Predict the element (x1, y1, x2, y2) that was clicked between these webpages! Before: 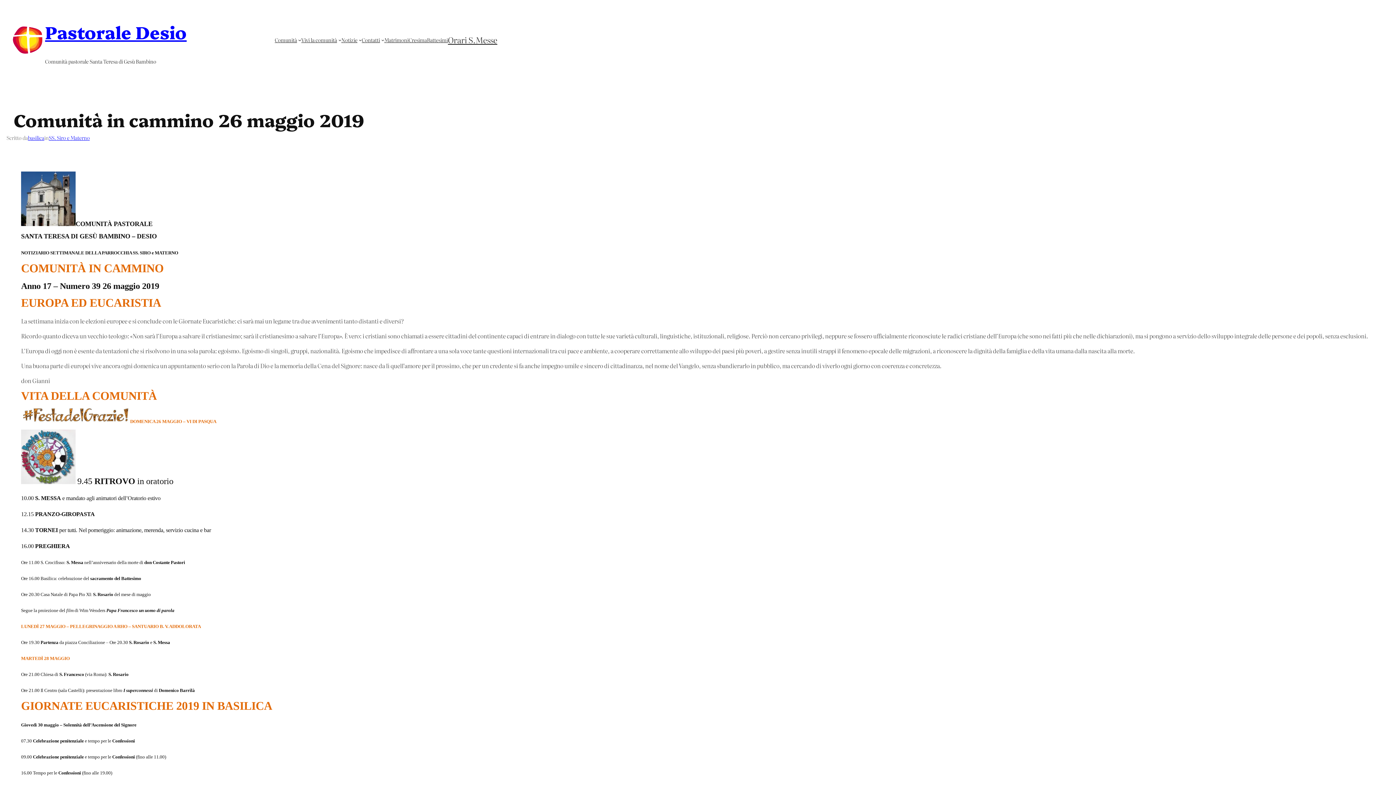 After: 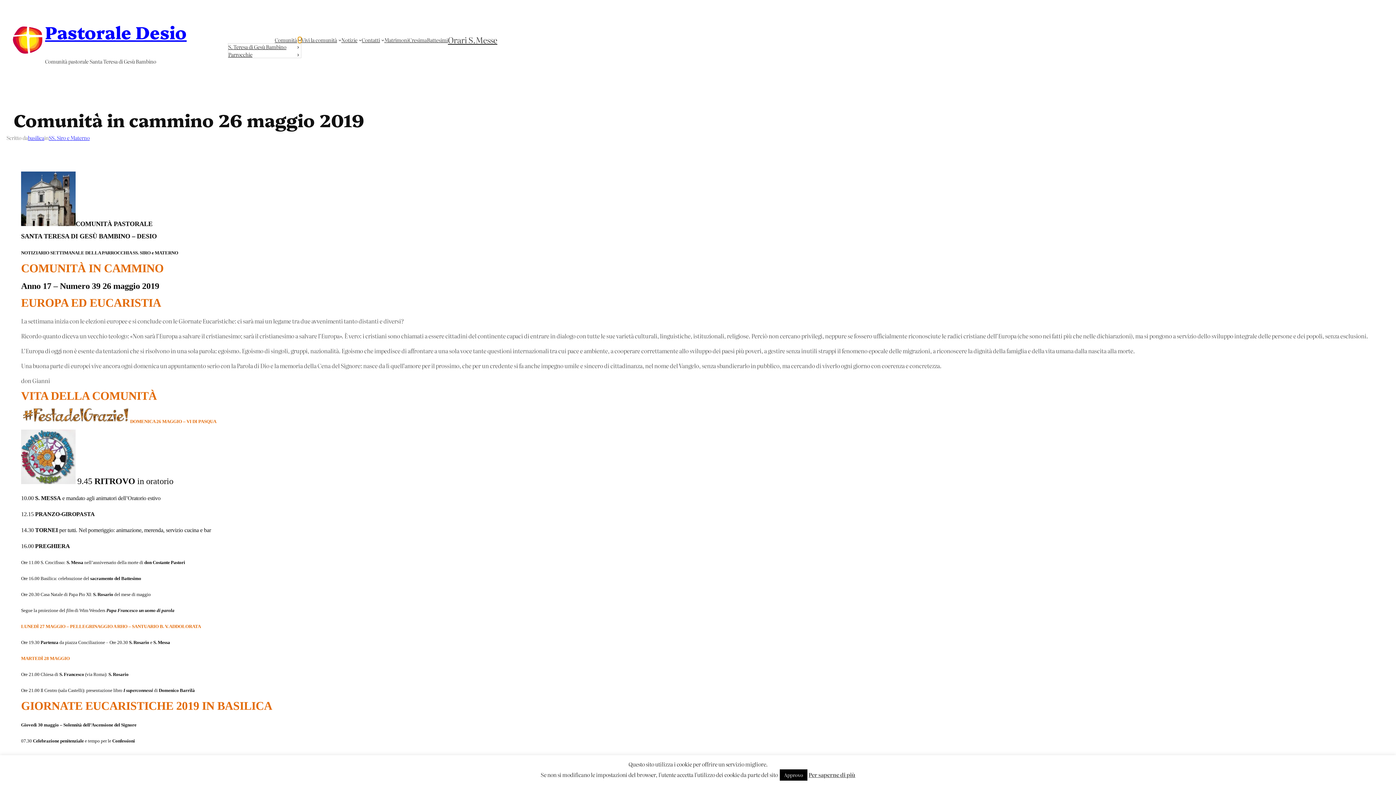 Action: bbox: (298, 38, 301, 41) label: Sottomenu di Comunità